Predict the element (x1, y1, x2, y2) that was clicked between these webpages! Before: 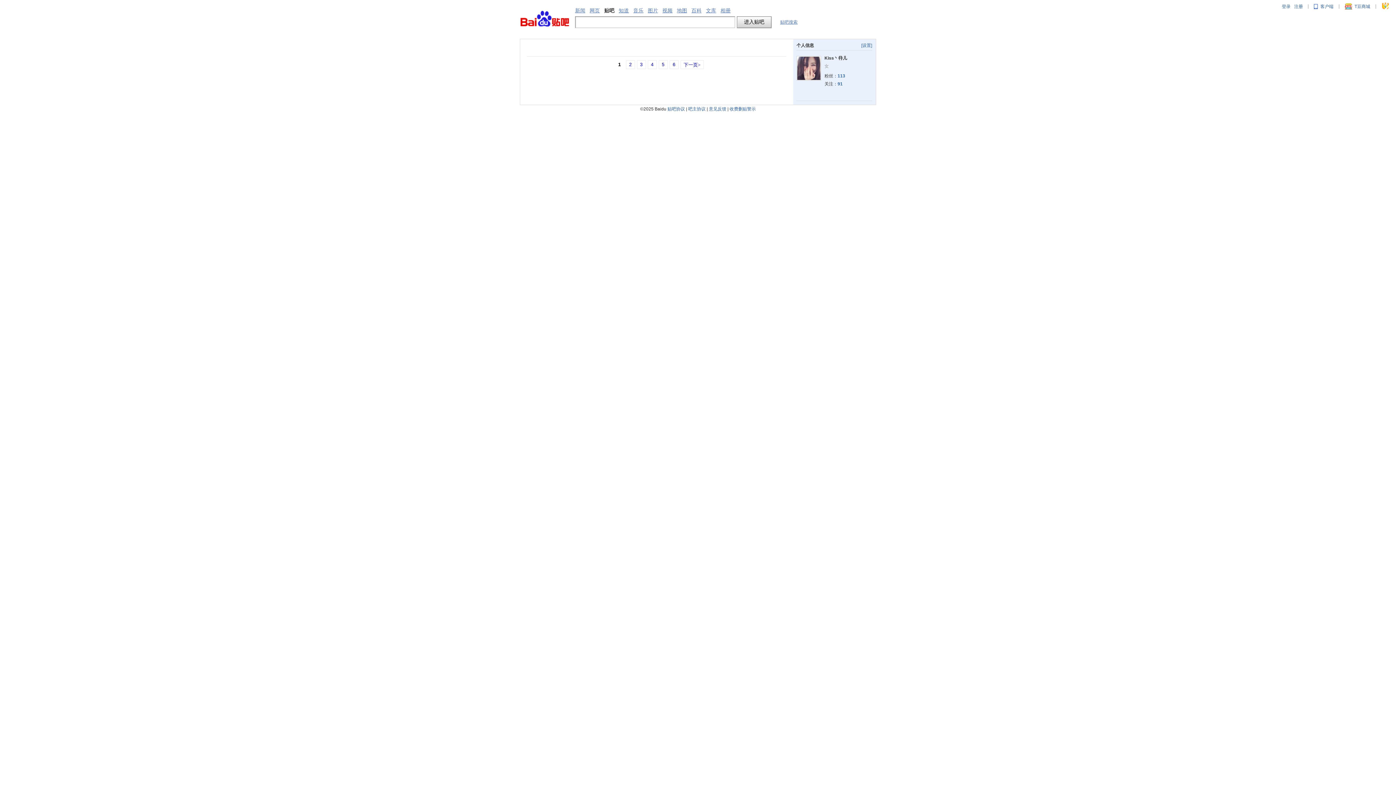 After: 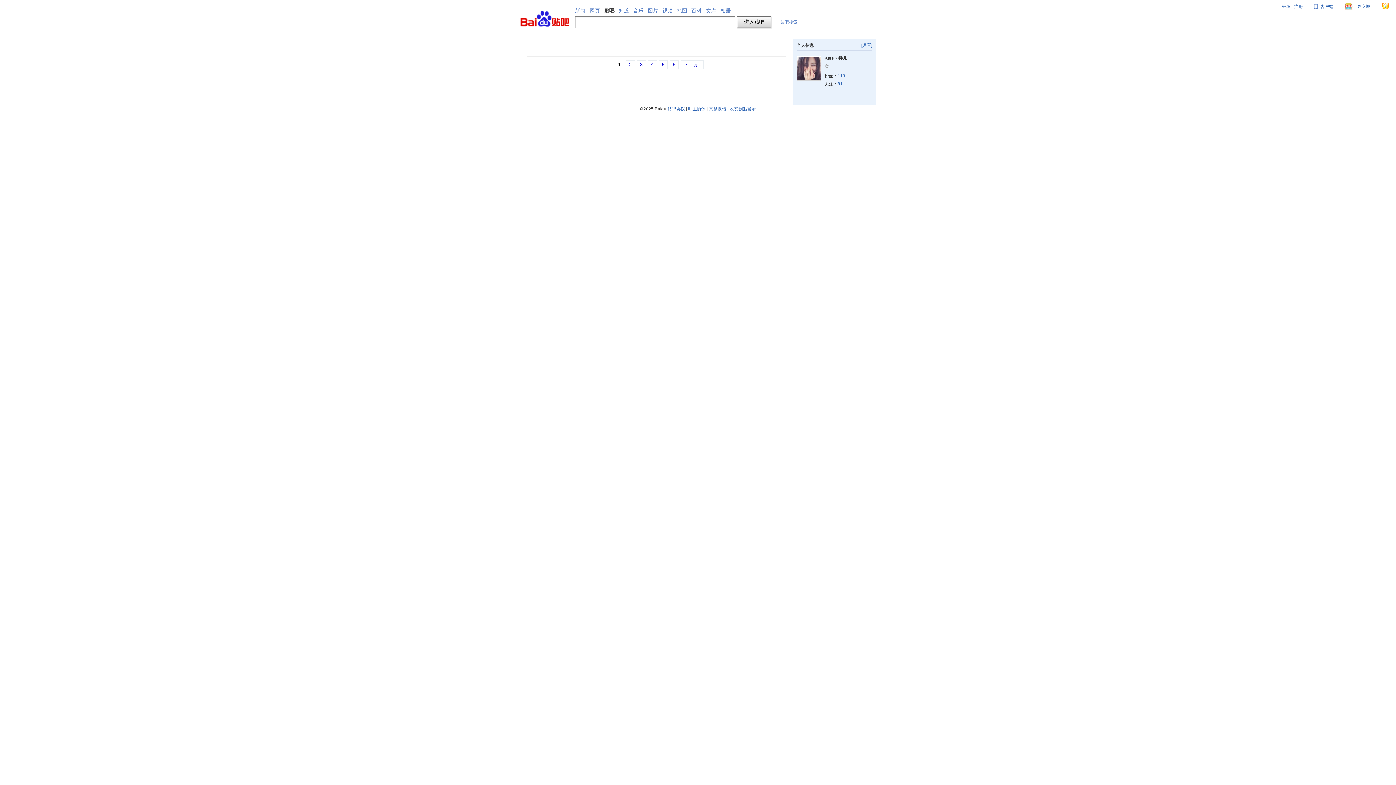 Action: label: 注册 bbox: (1294, 4, 1303, 9)